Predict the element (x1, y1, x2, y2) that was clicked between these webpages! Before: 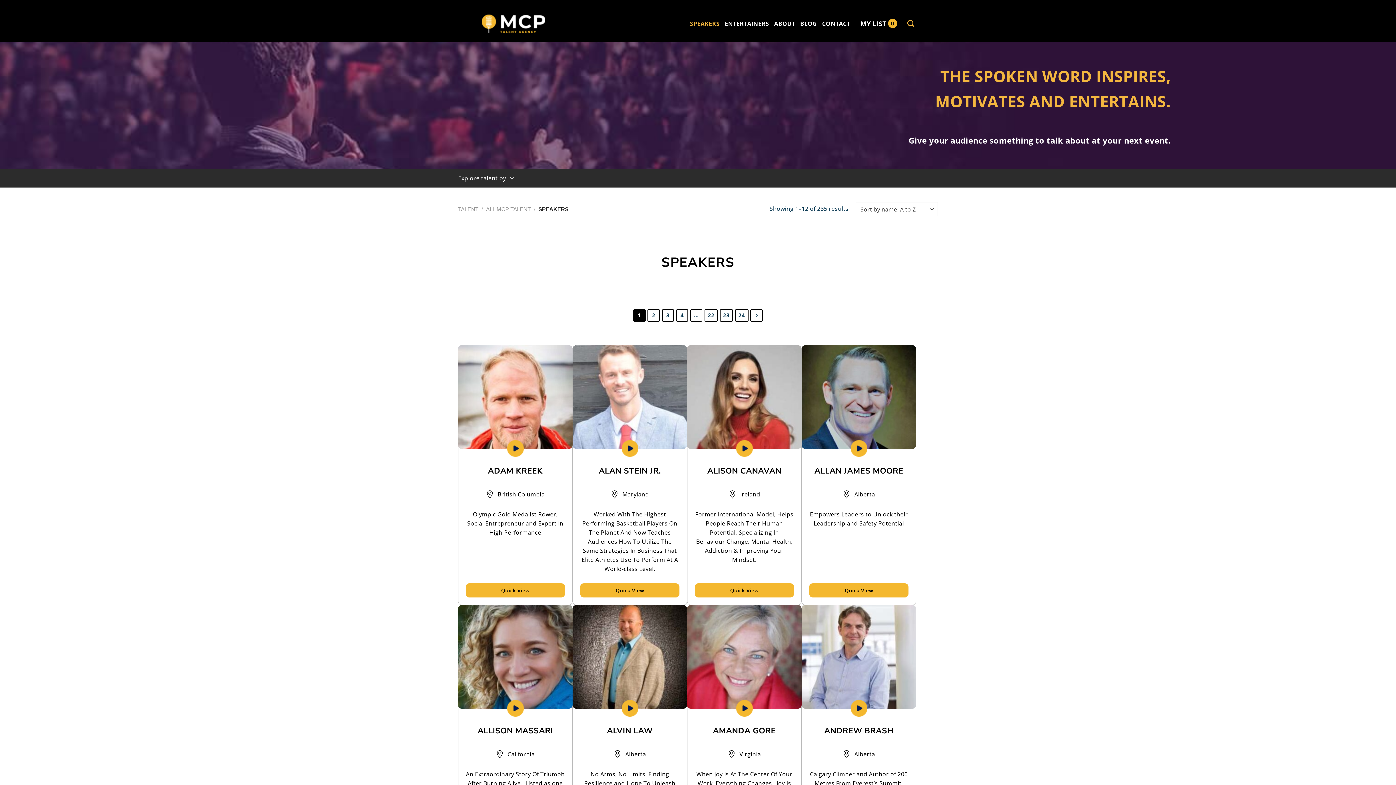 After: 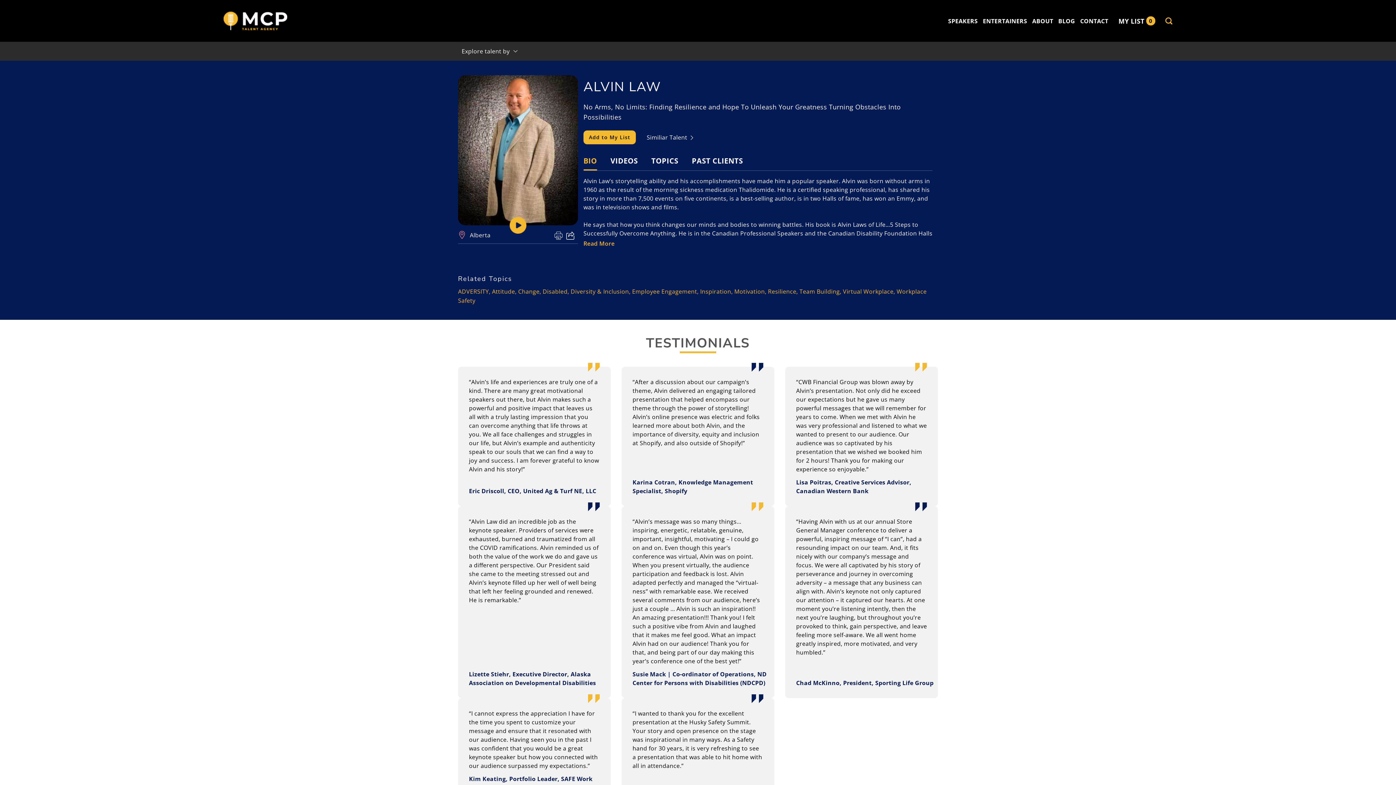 Action: bbox: (572, 605, 687, 708)